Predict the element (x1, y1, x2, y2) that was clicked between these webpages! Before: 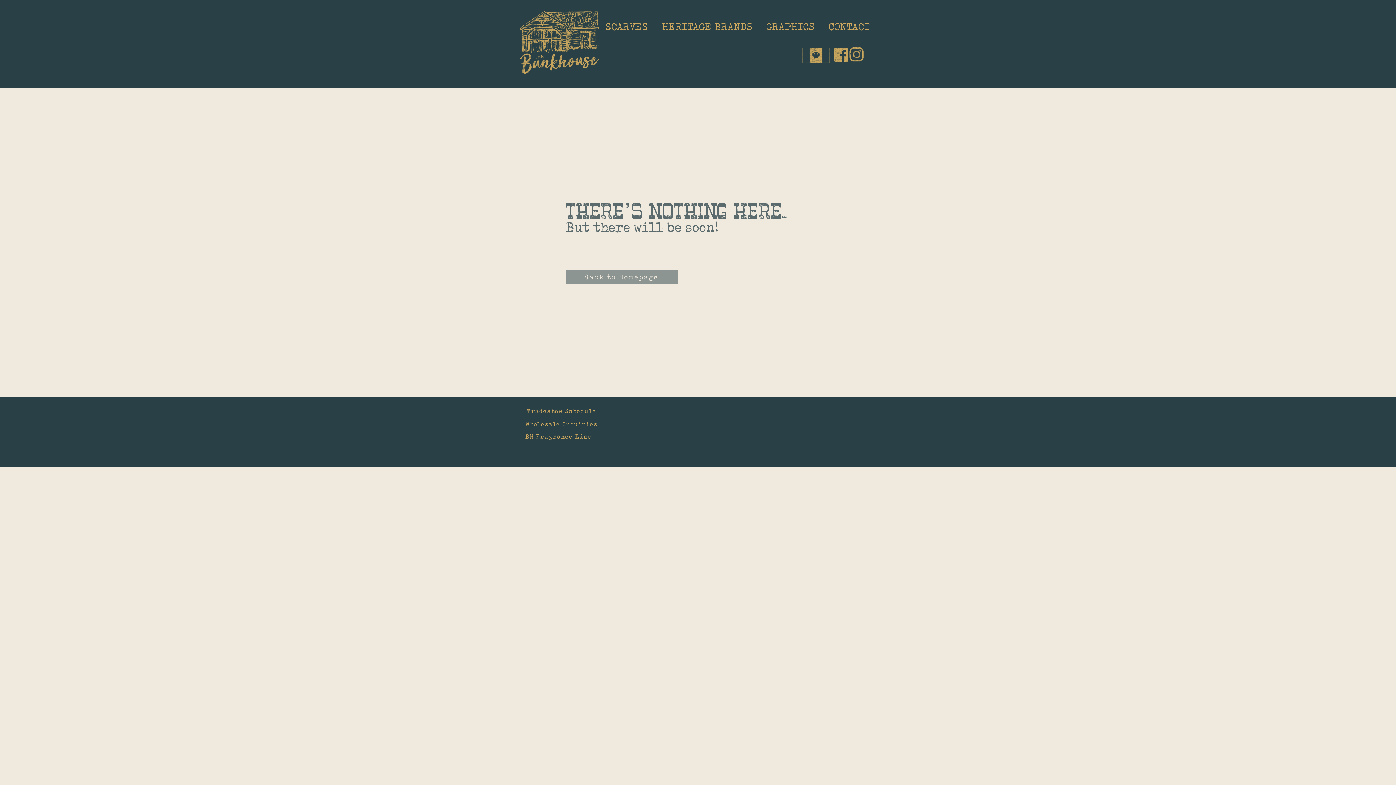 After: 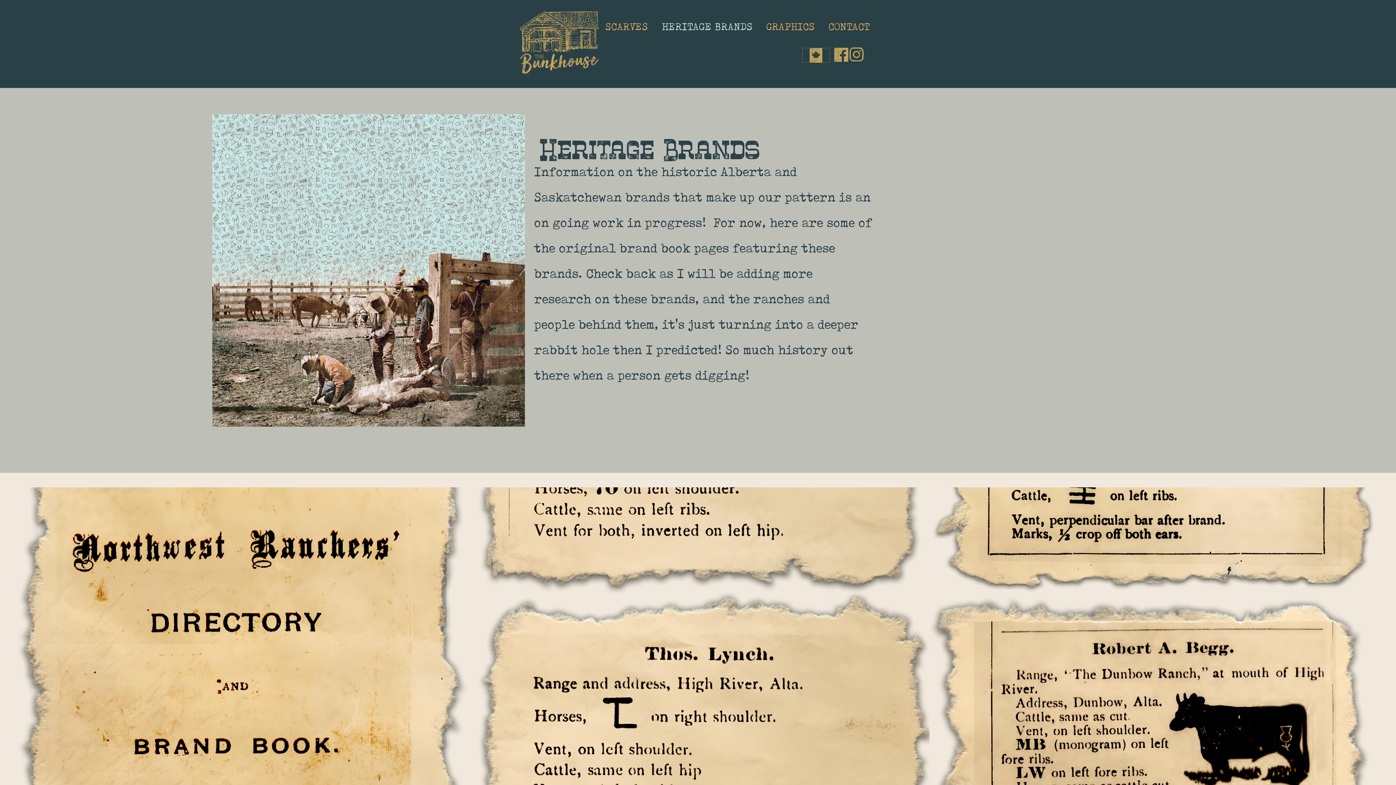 Action: bbox: (655, 18, 759, 31) label: HERITAGE BRANDS